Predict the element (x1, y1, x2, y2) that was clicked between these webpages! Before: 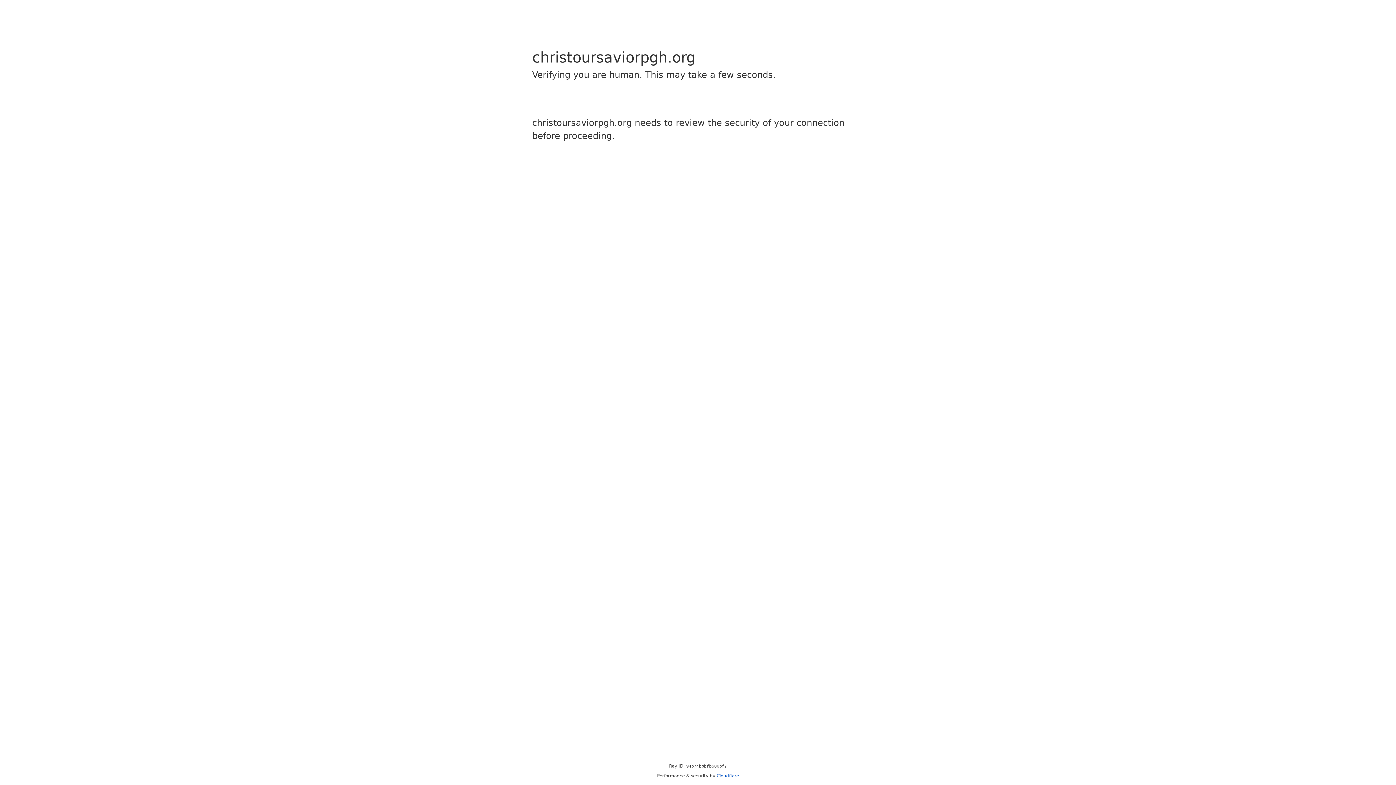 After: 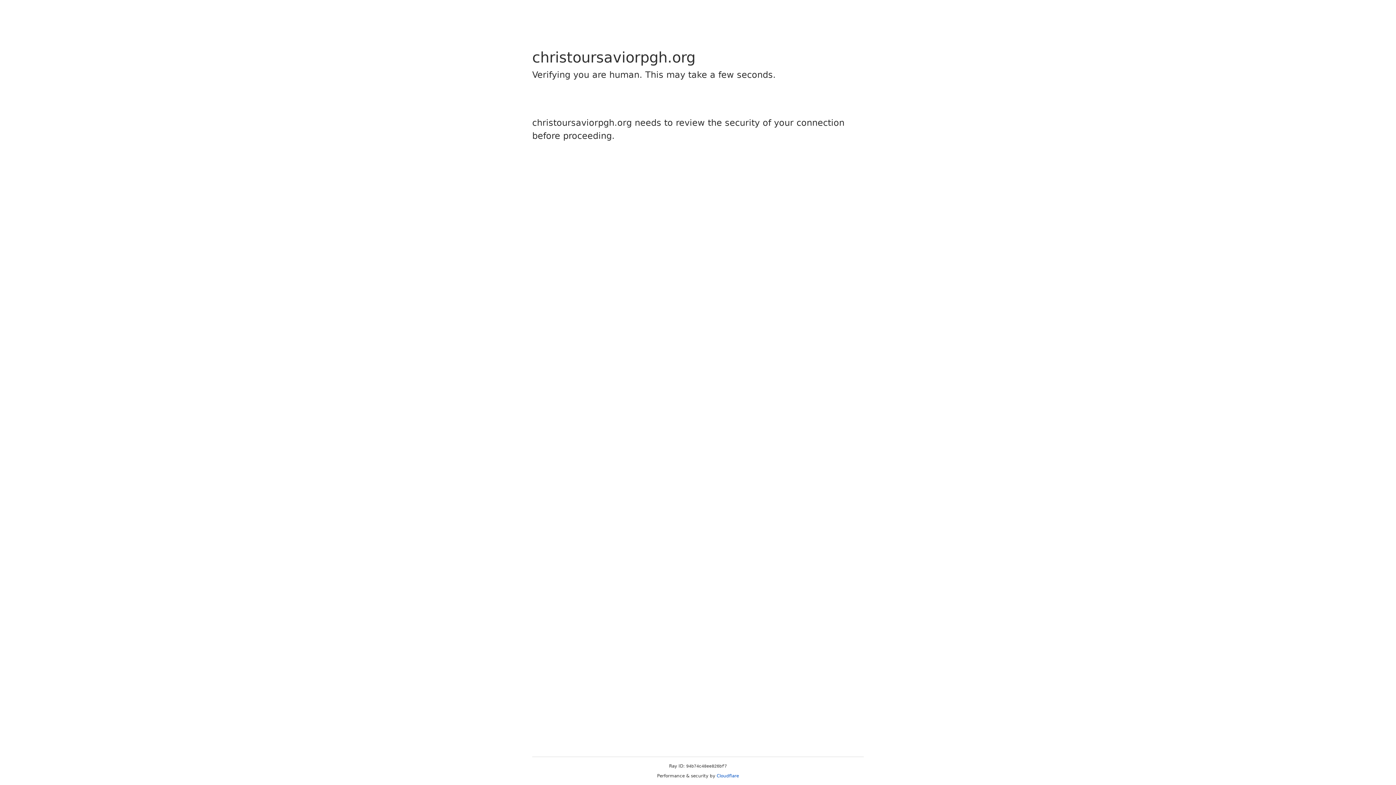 Action: bbox: (716, 773, 739, 778) label: Cloudflare